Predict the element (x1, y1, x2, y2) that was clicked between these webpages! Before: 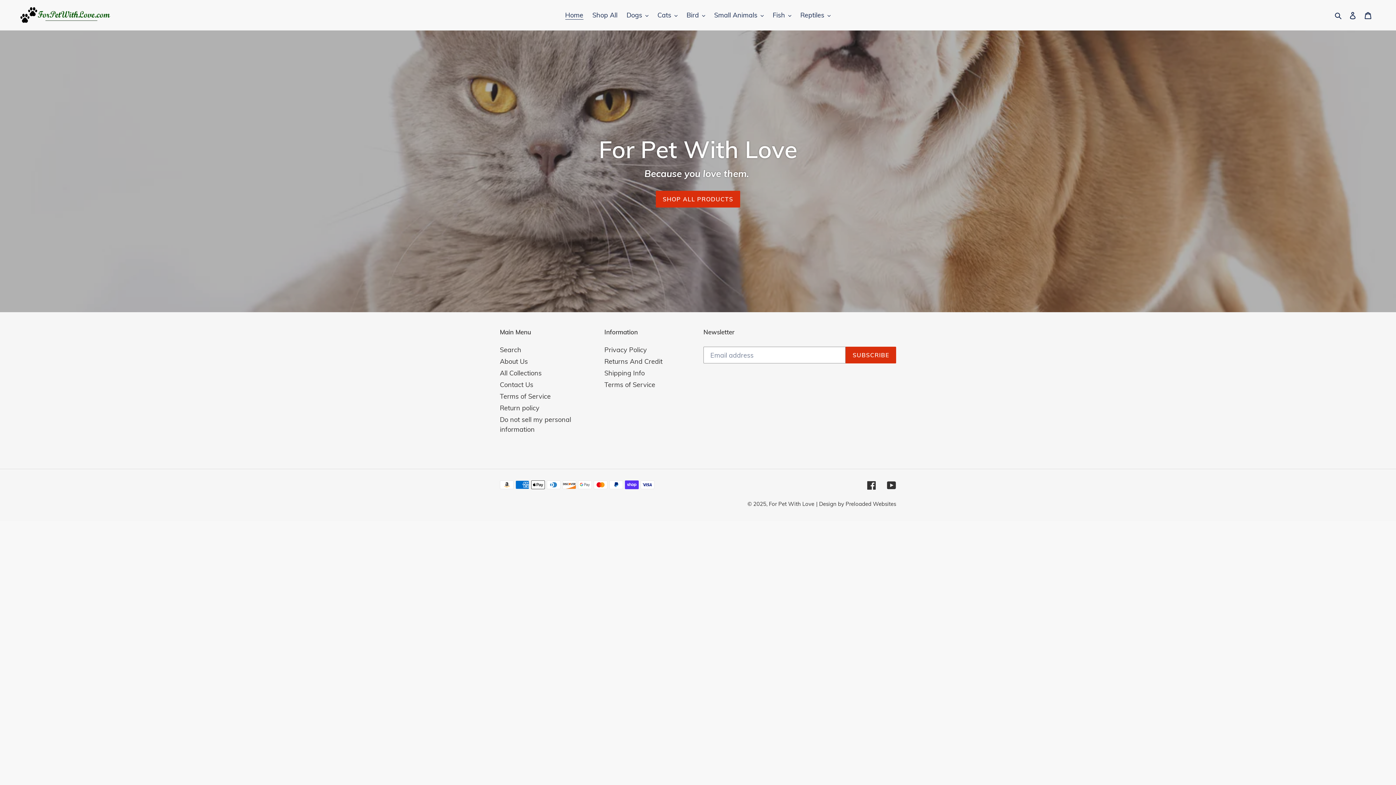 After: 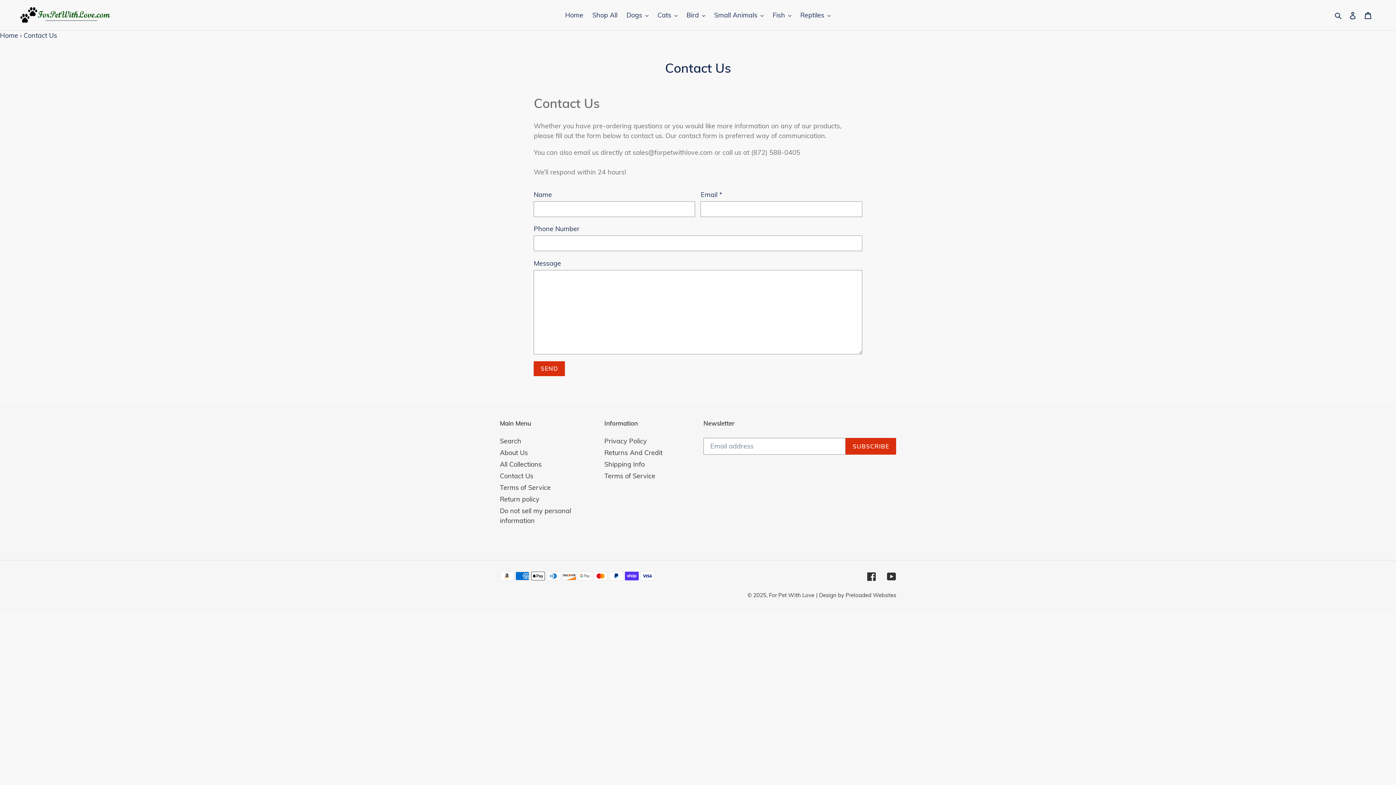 Action: label: Contact Us bbox: (500, 380, 533, 389)